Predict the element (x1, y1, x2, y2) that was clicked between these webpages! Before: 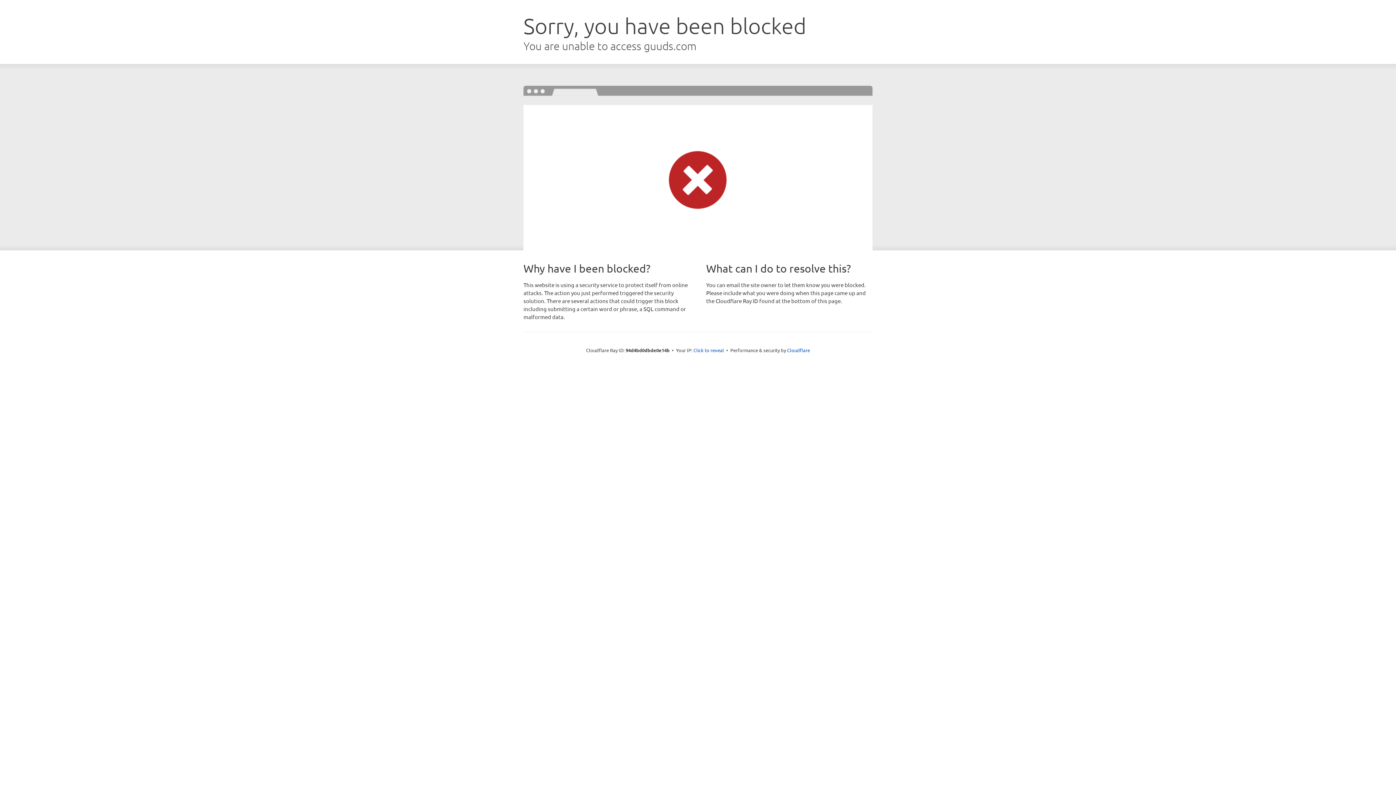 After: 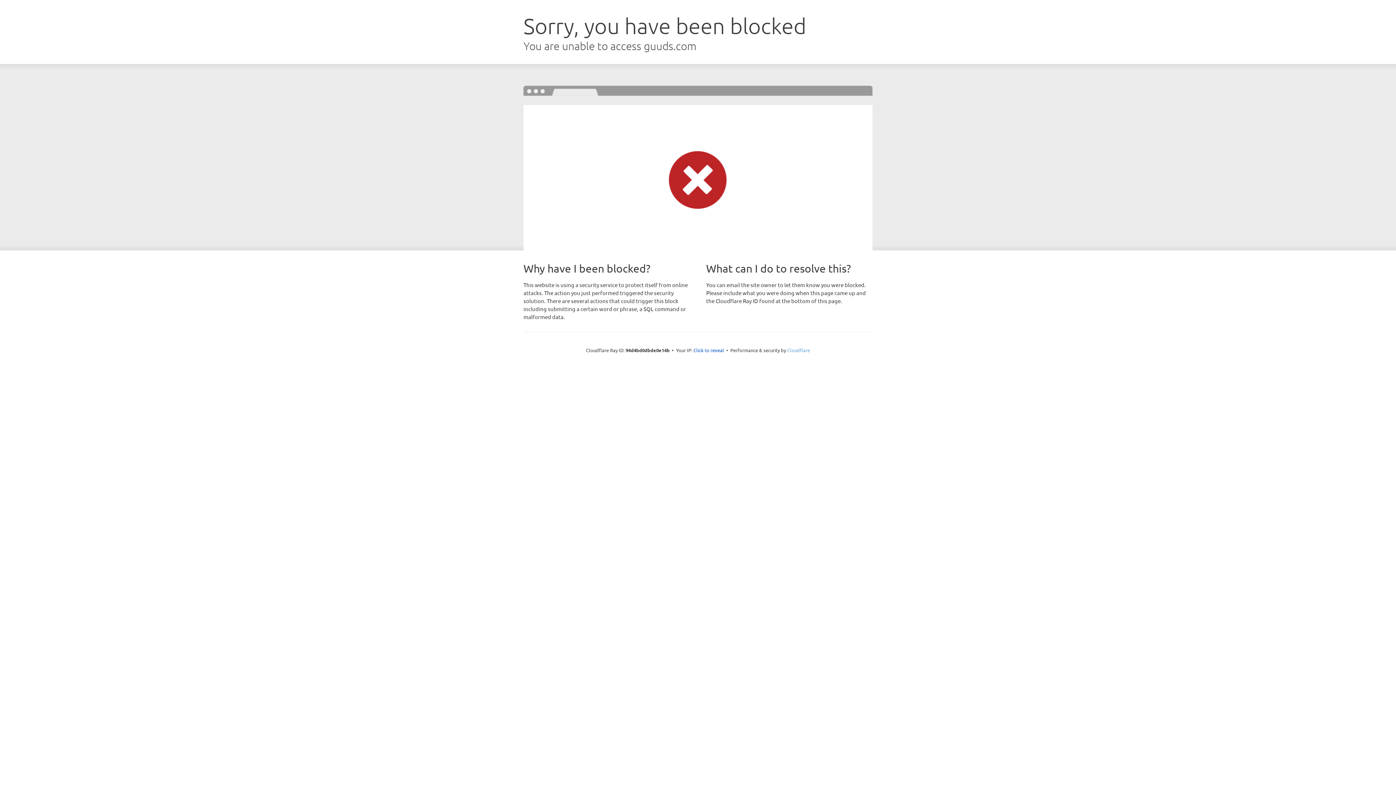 Action: bbox: (787, 347, 810, 353) label: Cloudflare